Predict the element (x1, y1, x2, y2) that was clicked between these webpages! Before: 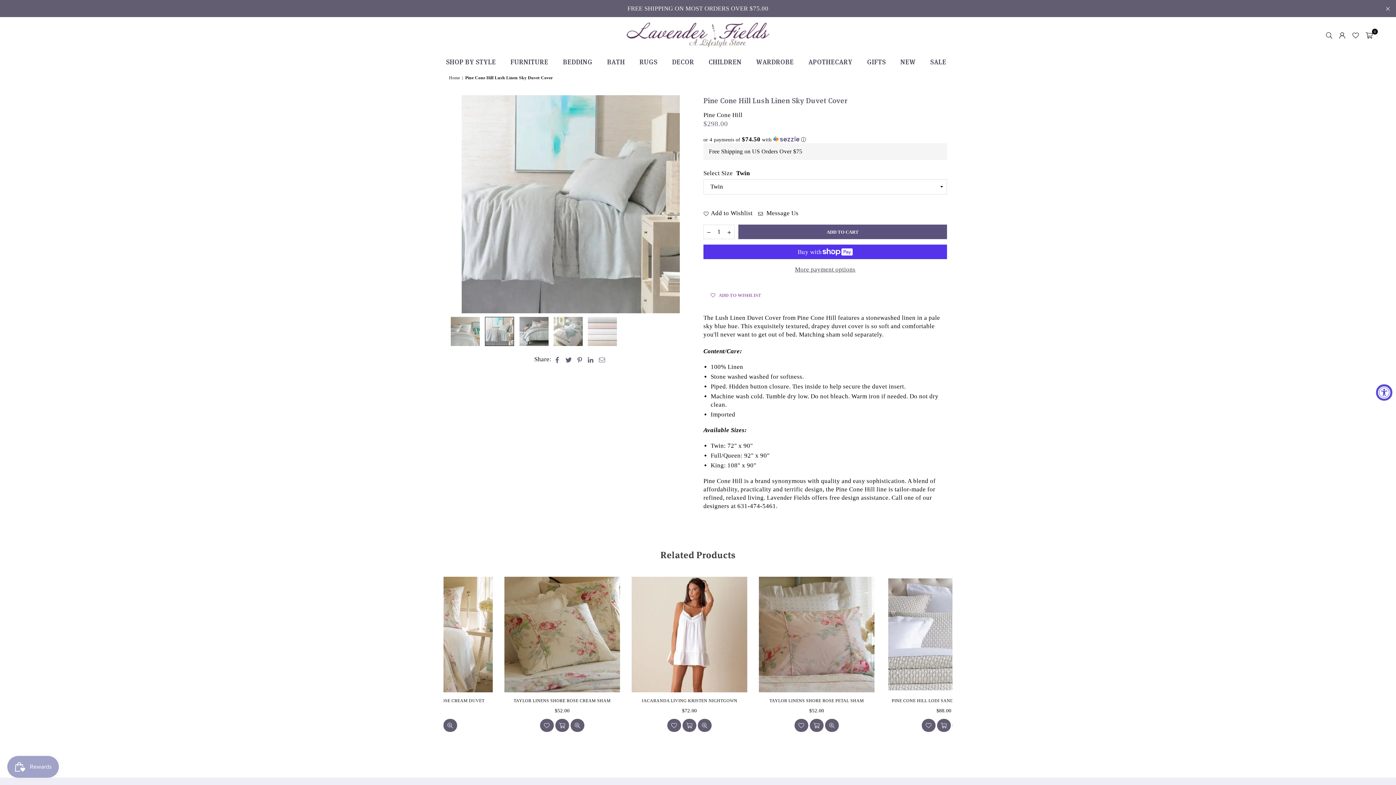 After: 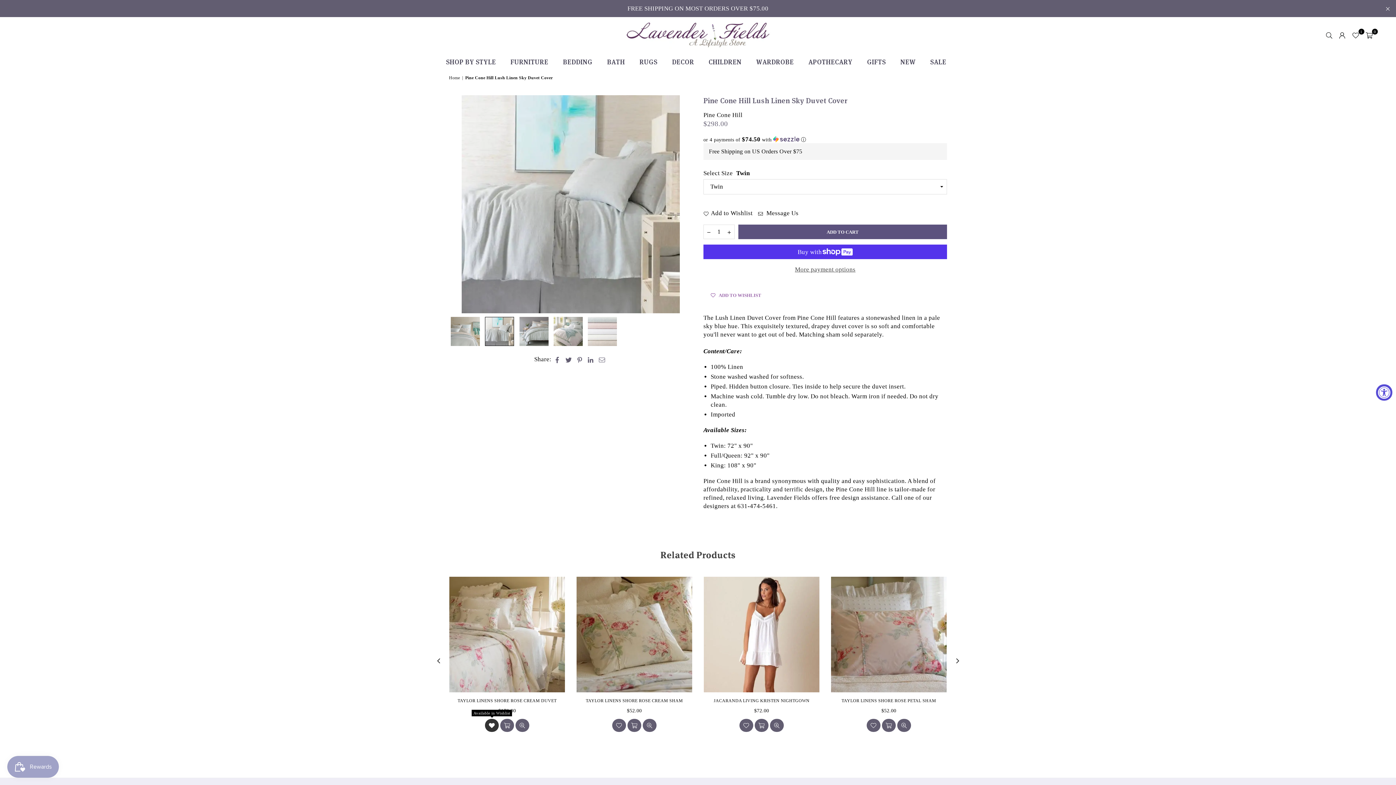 Action: bbox: (664, 719, 678, 732) label: Add to Wishlist